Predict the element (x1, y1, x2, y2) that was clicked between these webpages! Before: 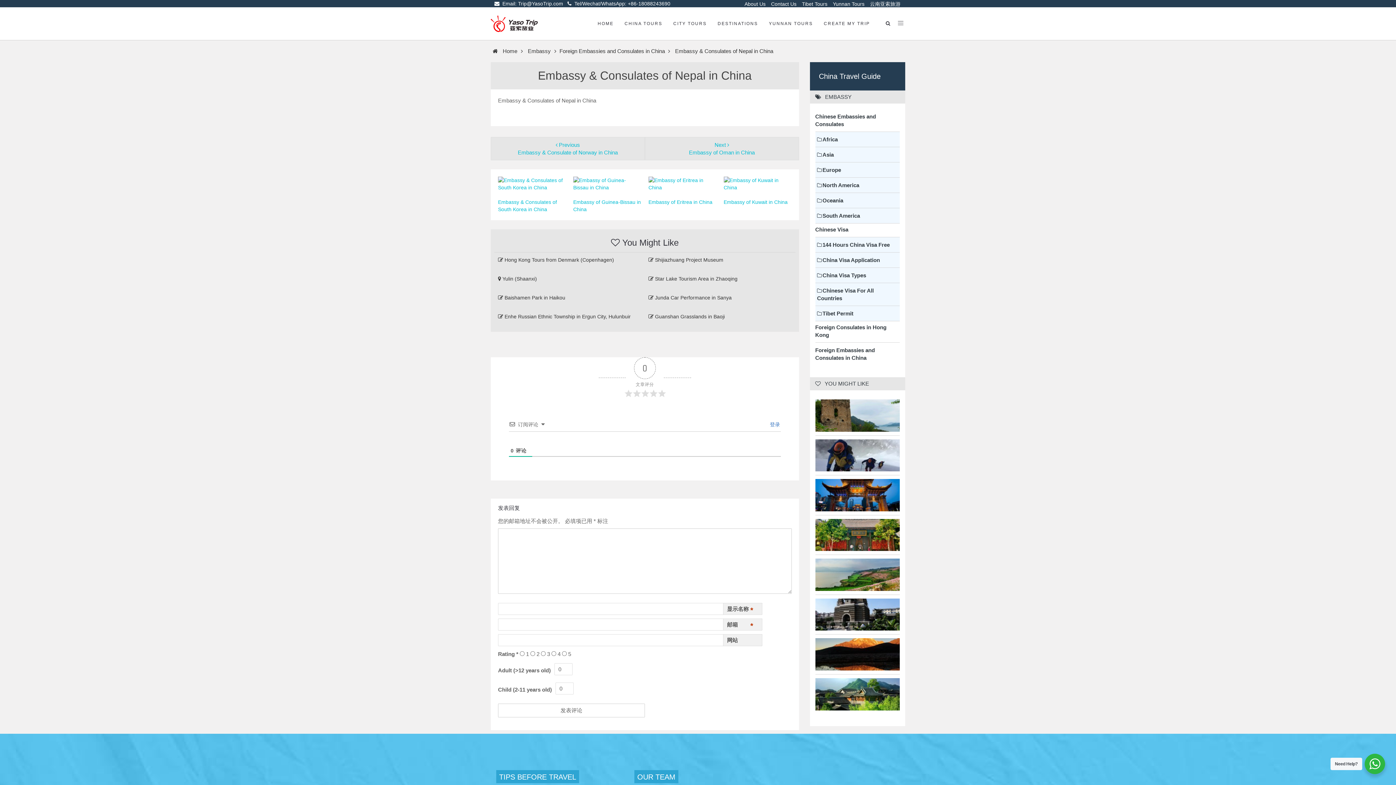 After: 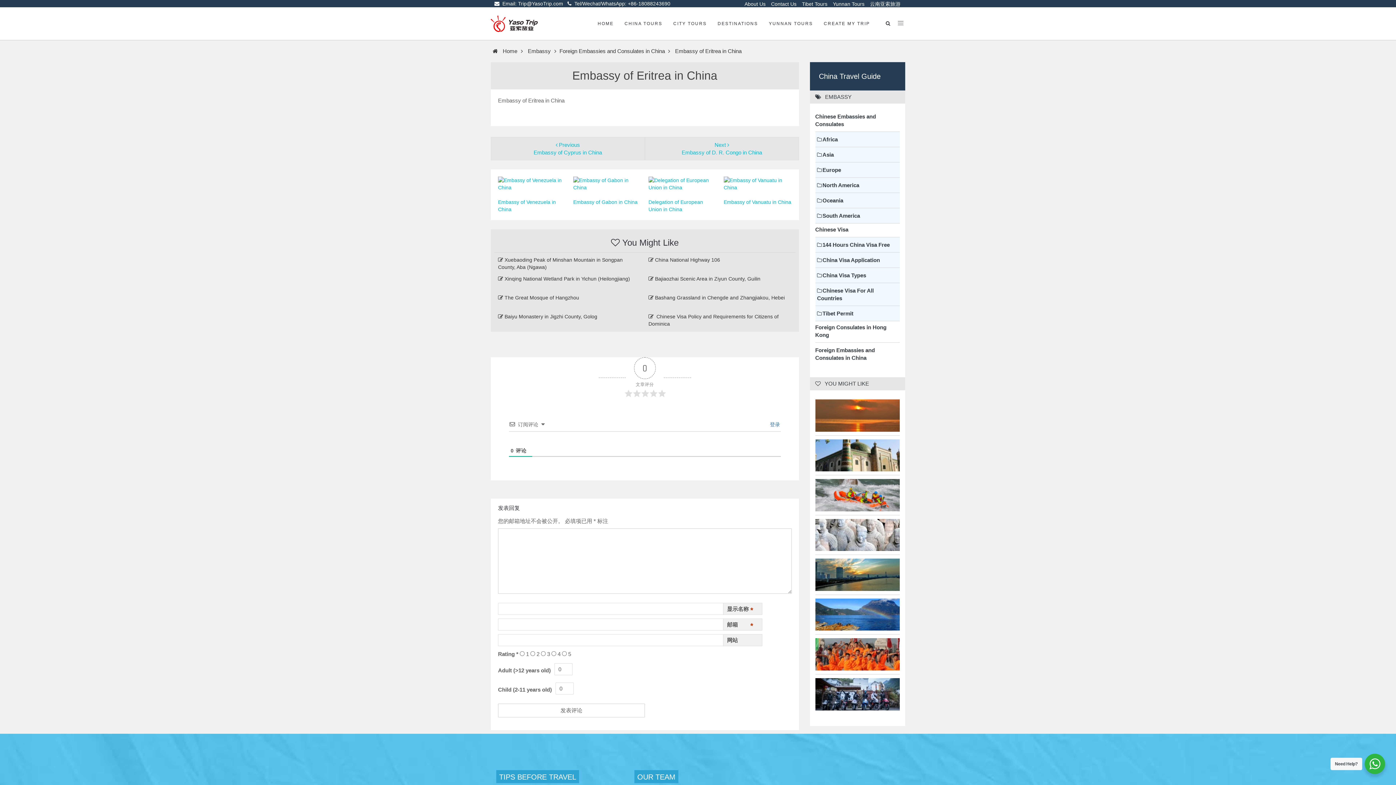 Action: bbox: (645, 180, 720, 186)